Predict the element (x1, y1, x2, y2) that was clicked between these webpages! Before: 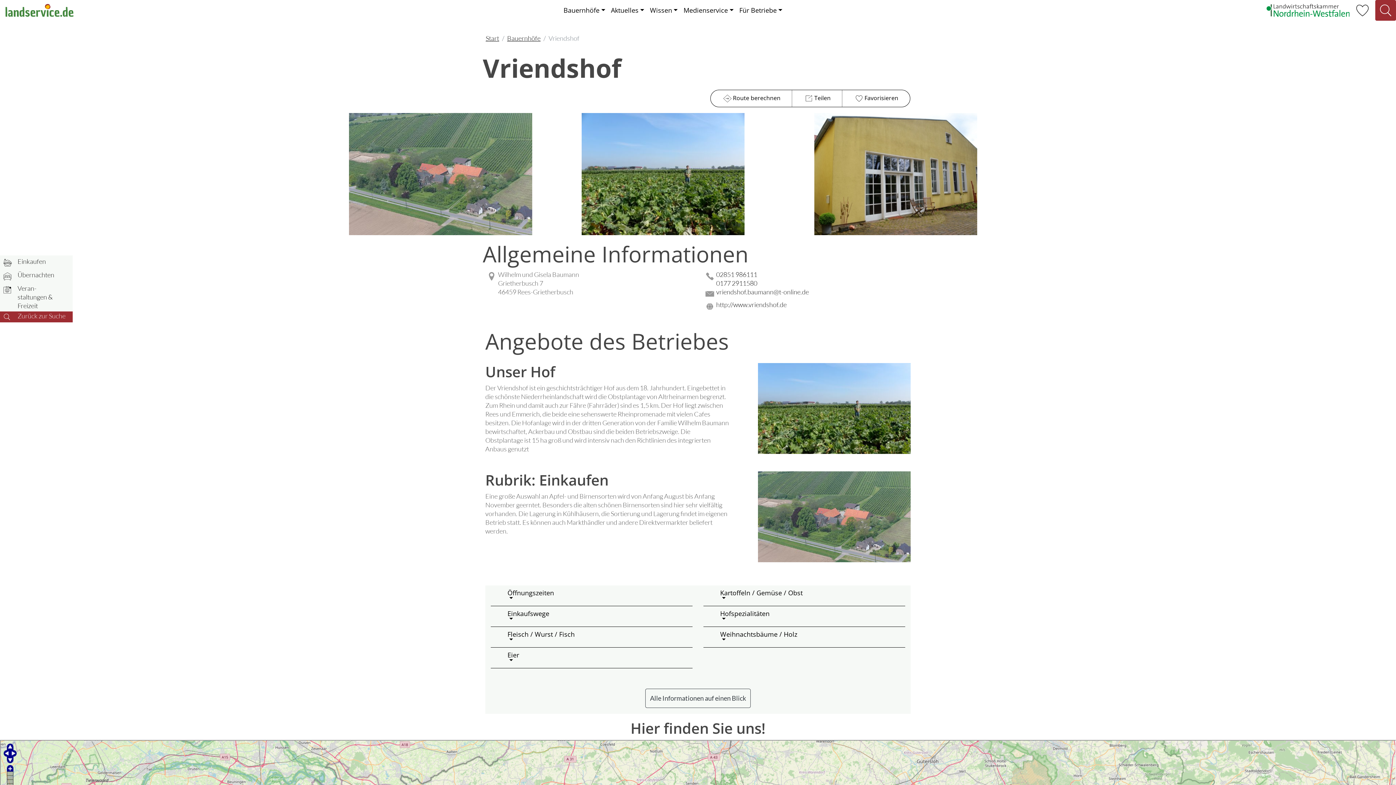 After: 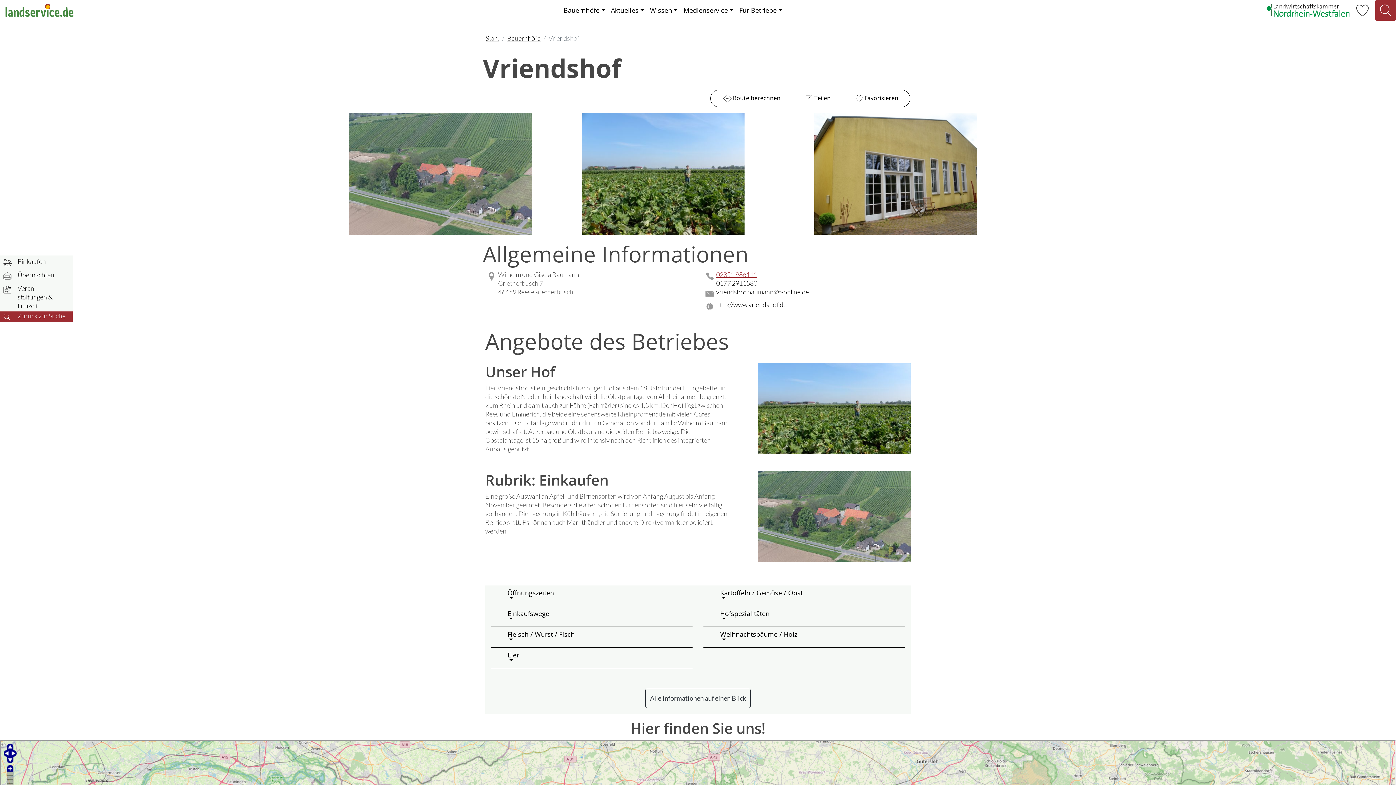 Action: label: 02851 986111 anrufen bbox: (716, 270, 757, 278)